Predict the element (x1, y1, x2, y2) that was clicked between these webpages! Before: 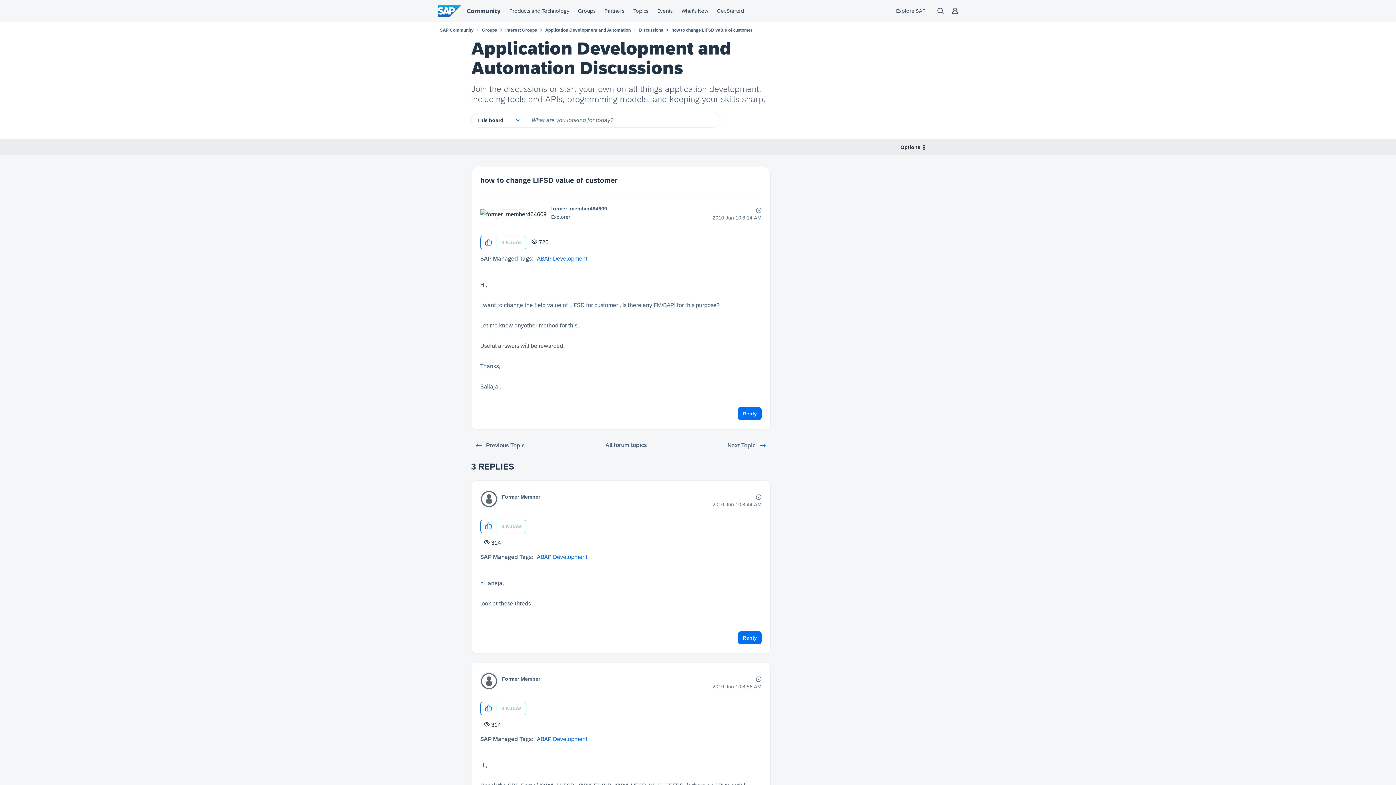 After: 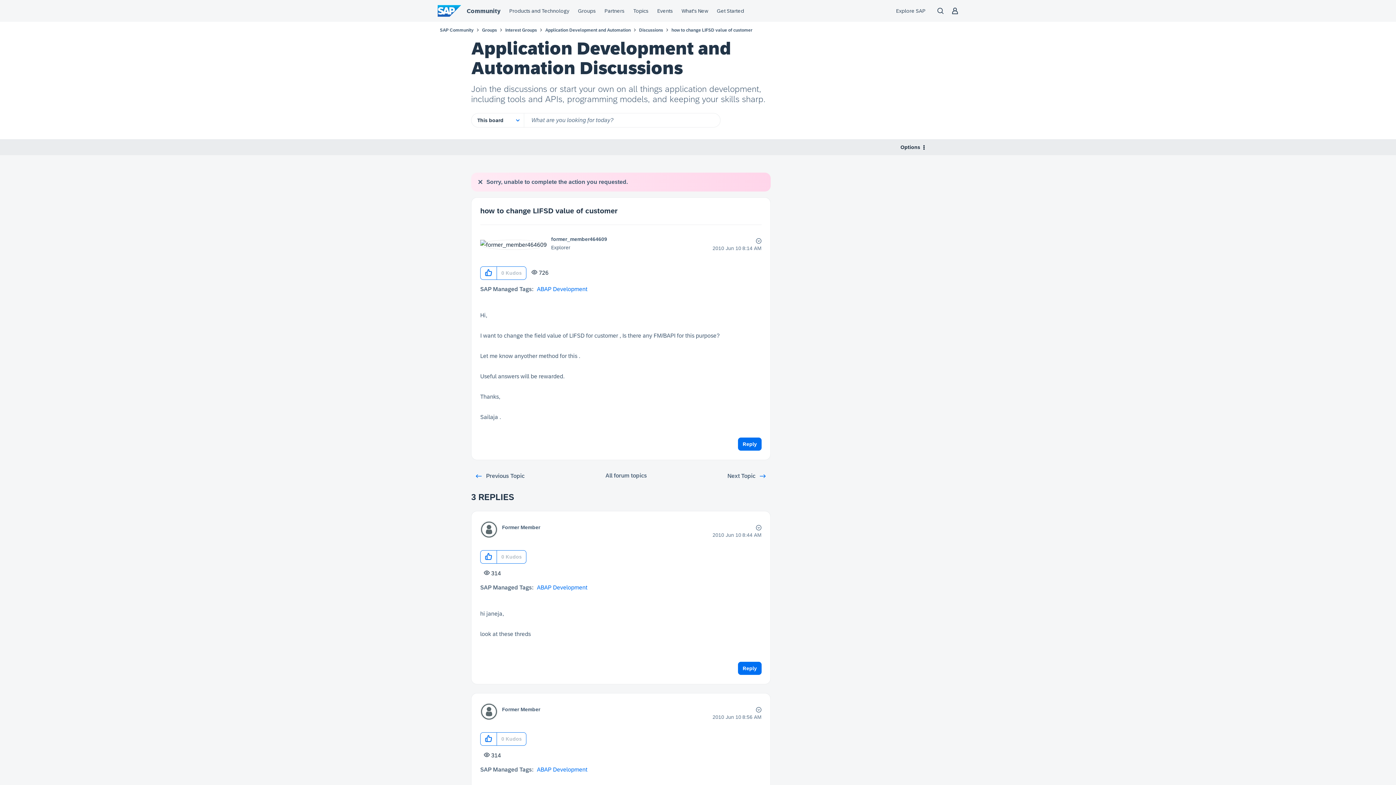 Action: bbox: (480, 236, 497, 249) label: Click here to give kudos to this post.